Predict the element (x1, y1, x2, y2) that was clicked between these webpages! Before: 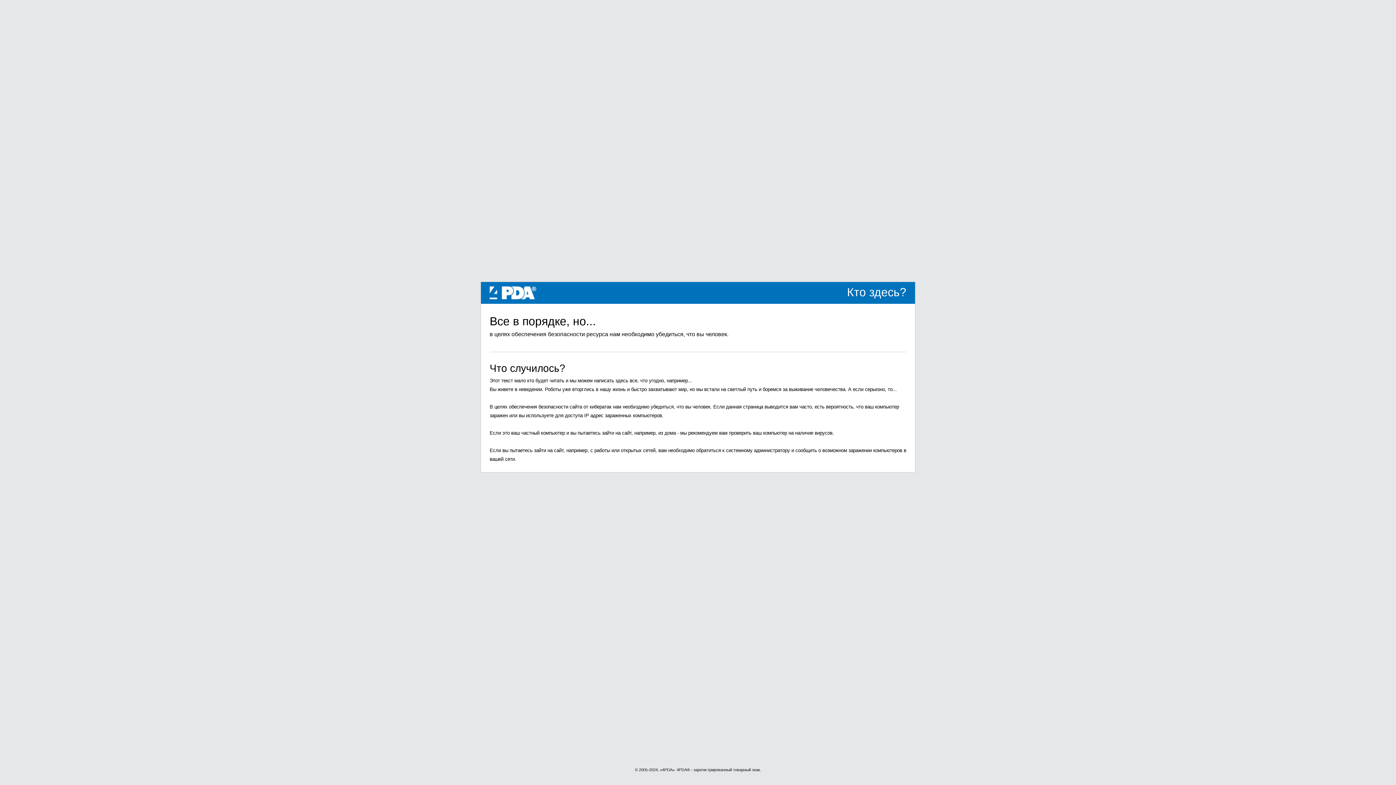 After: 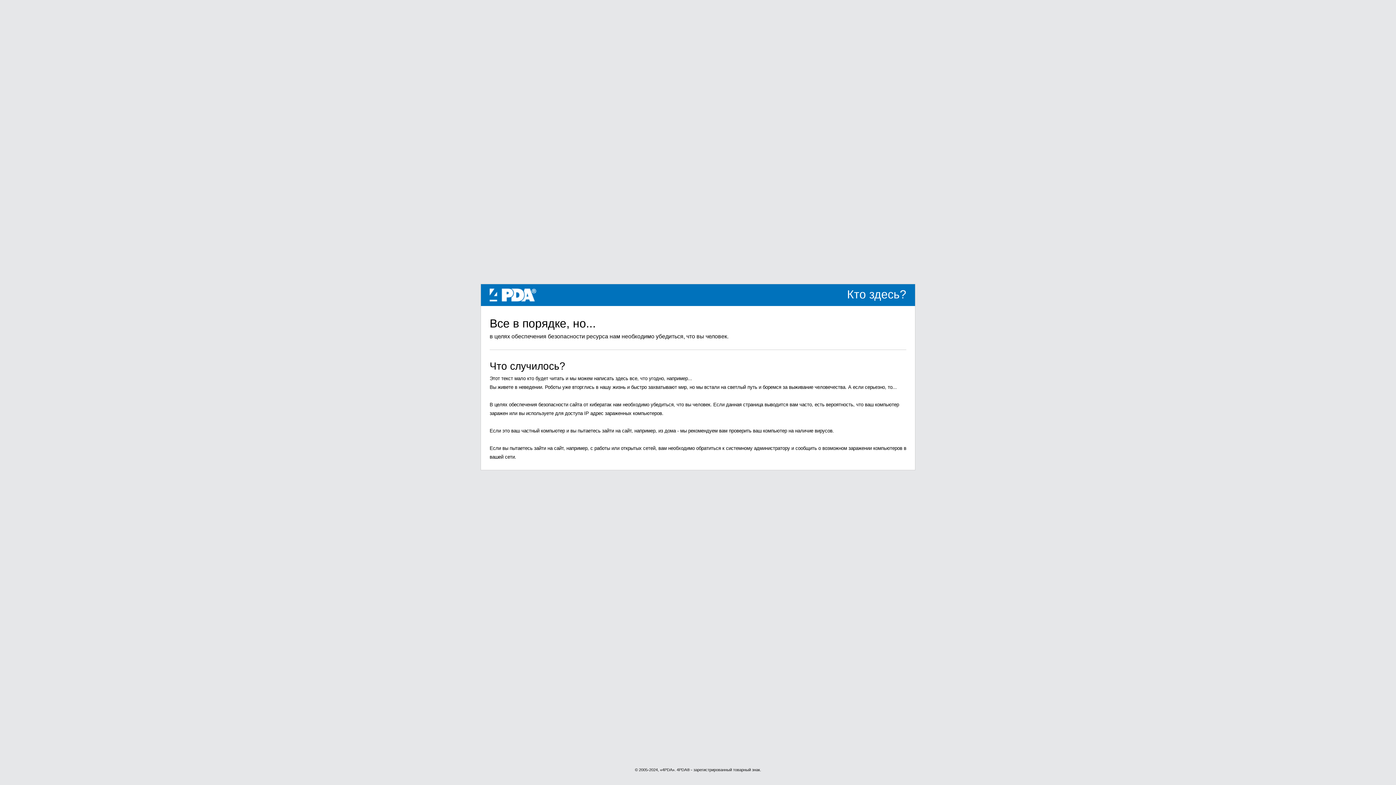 Action: label: 4PDA bbox: (489, 289, 536, 295)